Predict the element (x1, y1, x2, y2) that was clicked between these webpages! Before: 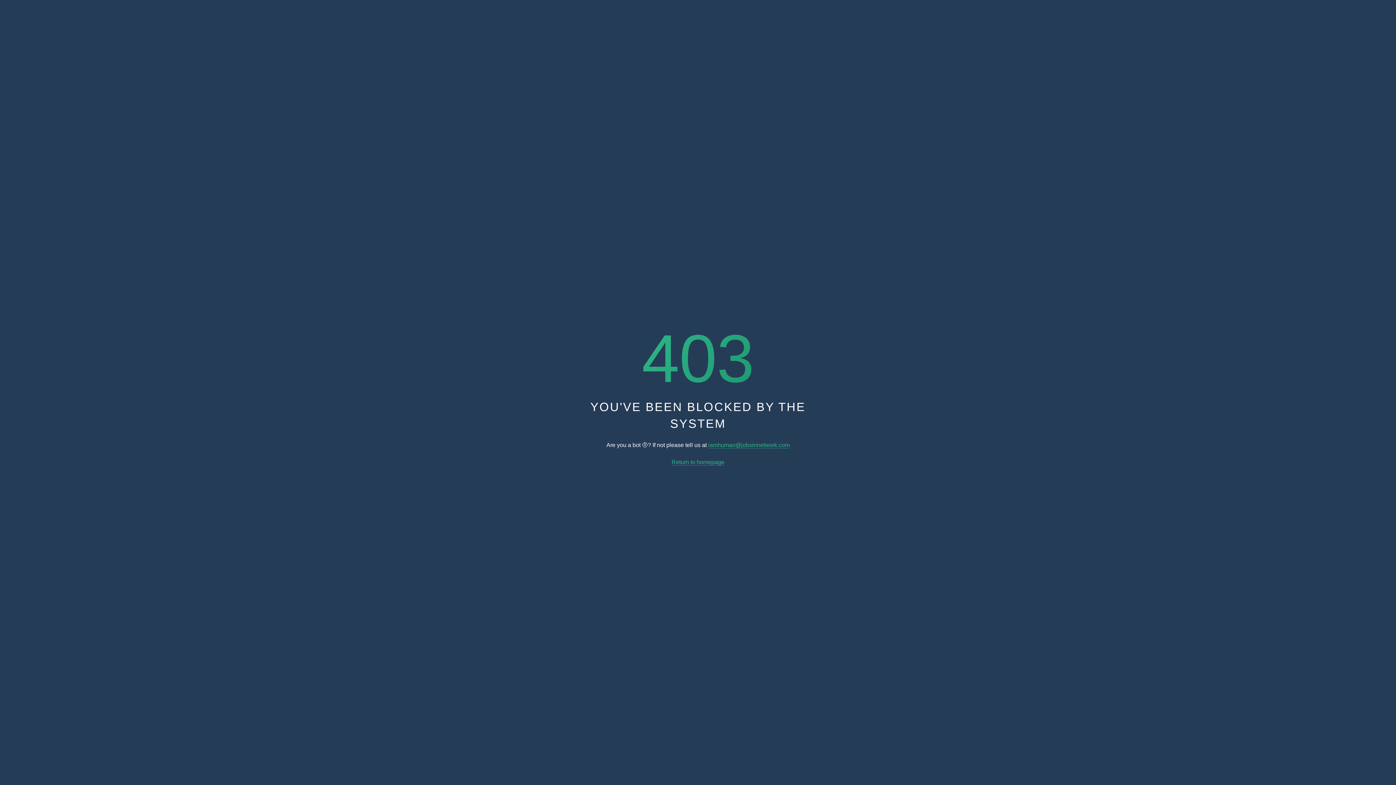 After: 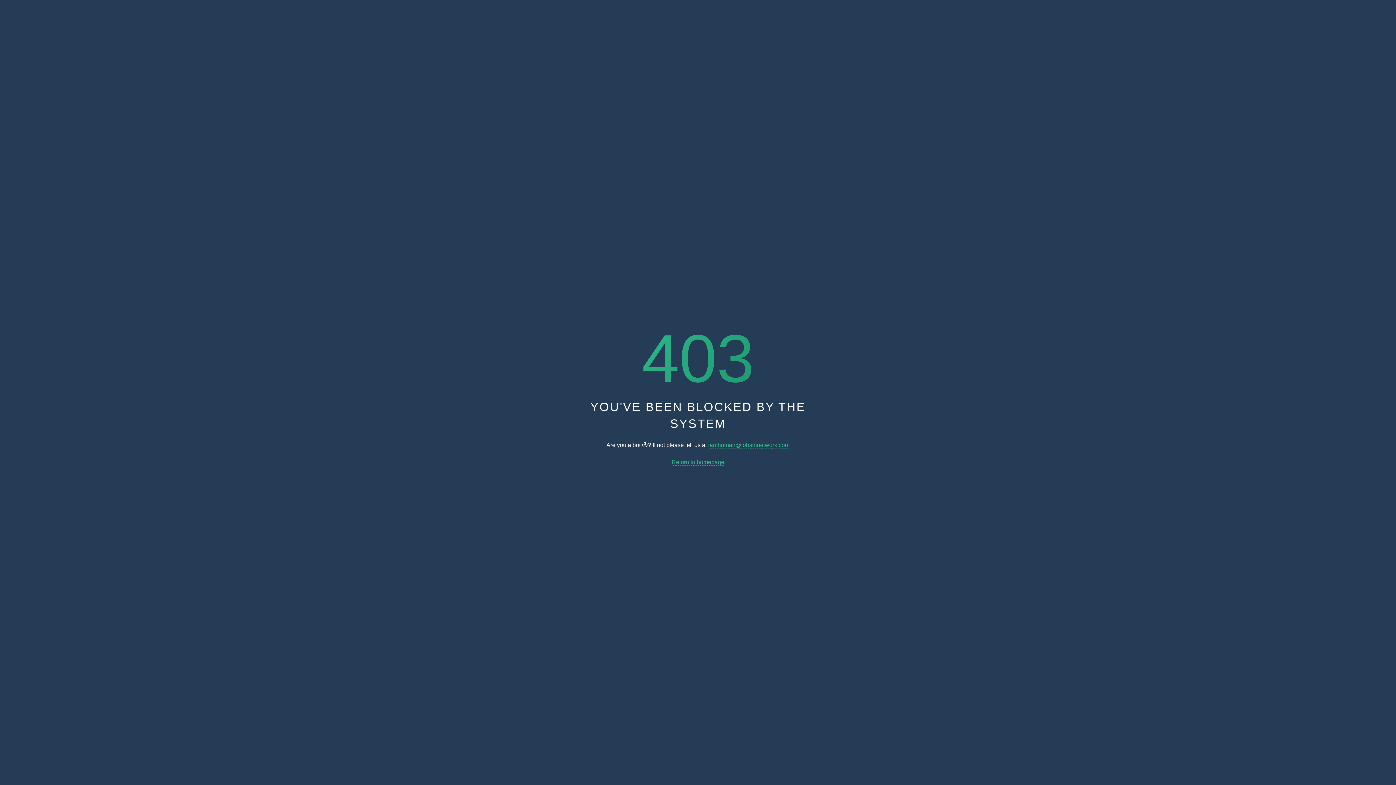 Action: bbox: (671, 459, 724, 465) label: Return to homepage